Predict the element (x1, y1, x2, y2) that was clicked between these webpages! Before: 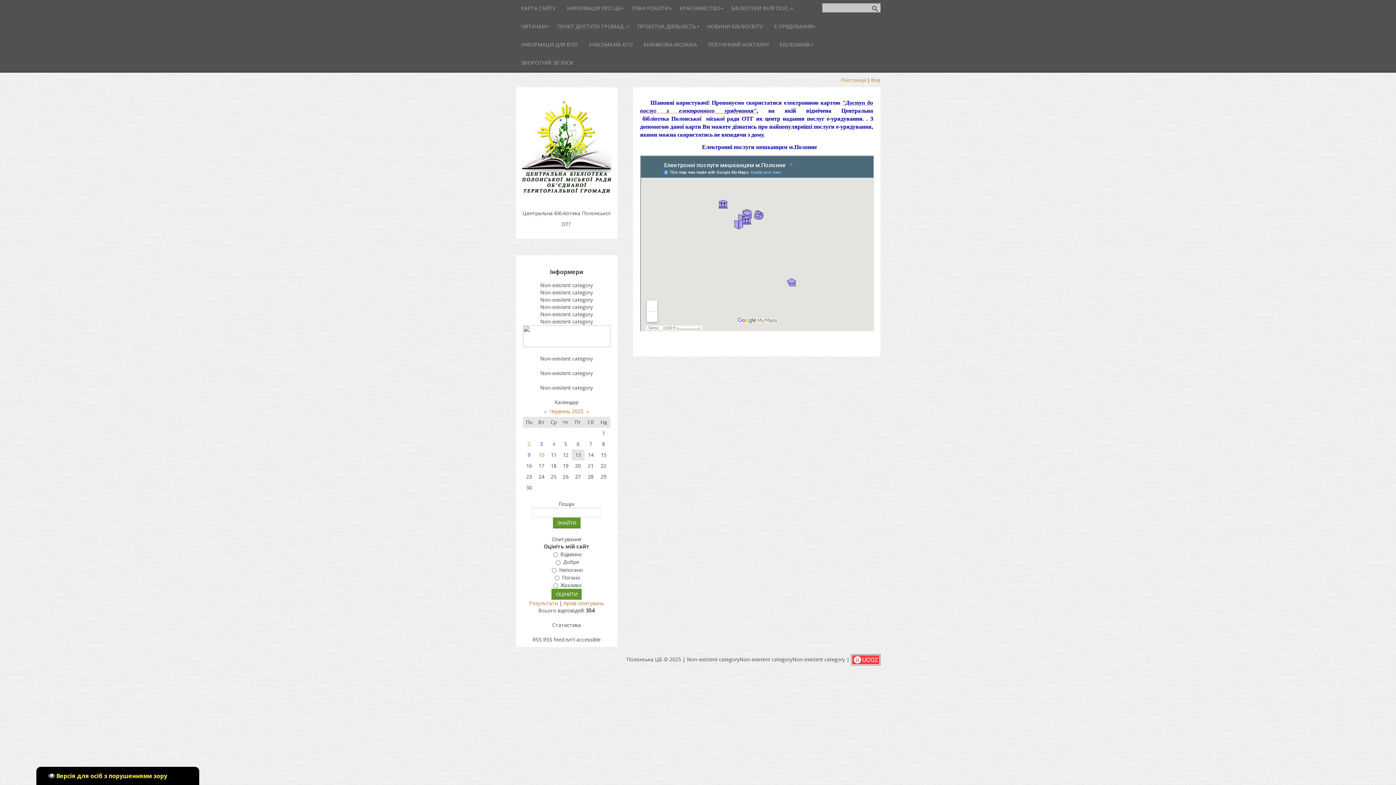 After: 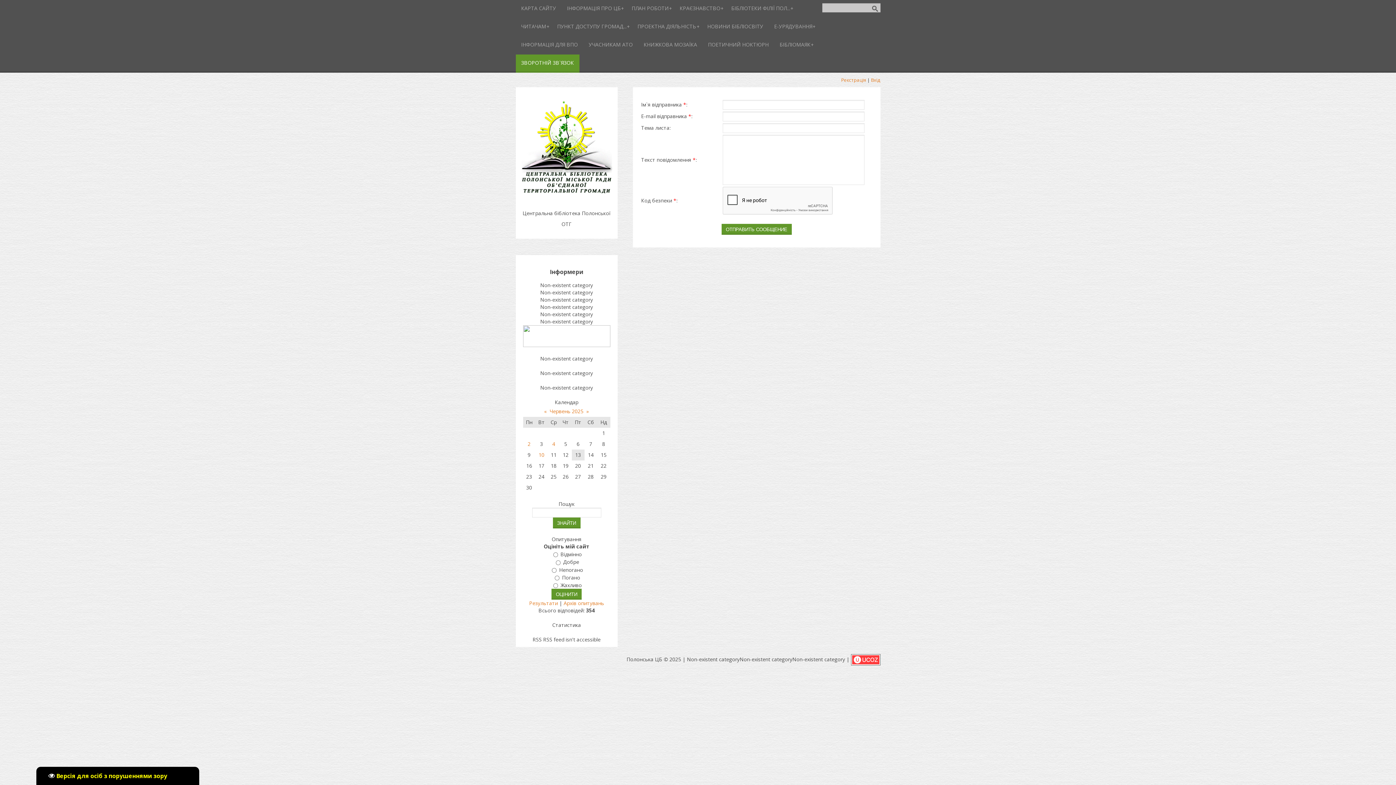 Action: label: ЗВОРОТНІЙ ЗВ`ЯЗОК bbox: (515, 54, 579, 72)